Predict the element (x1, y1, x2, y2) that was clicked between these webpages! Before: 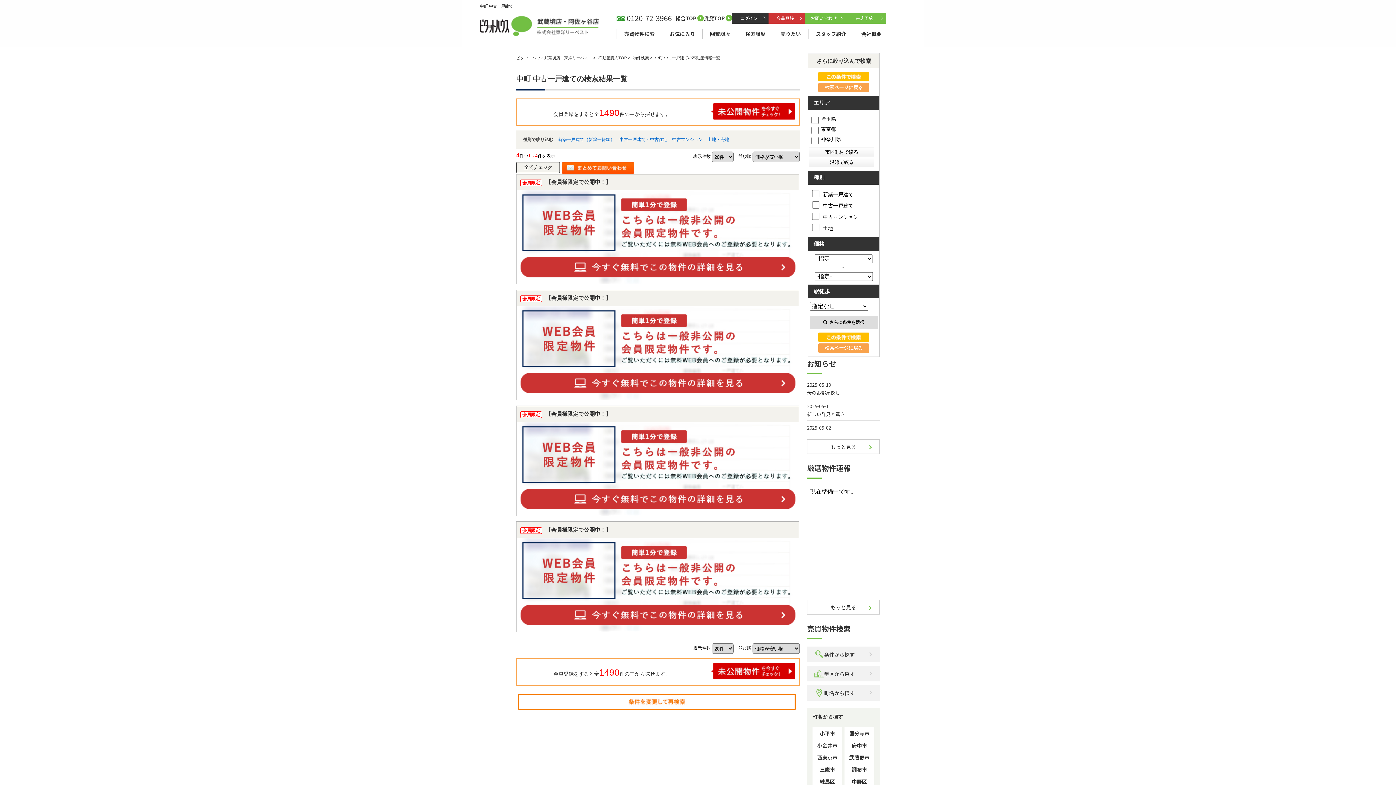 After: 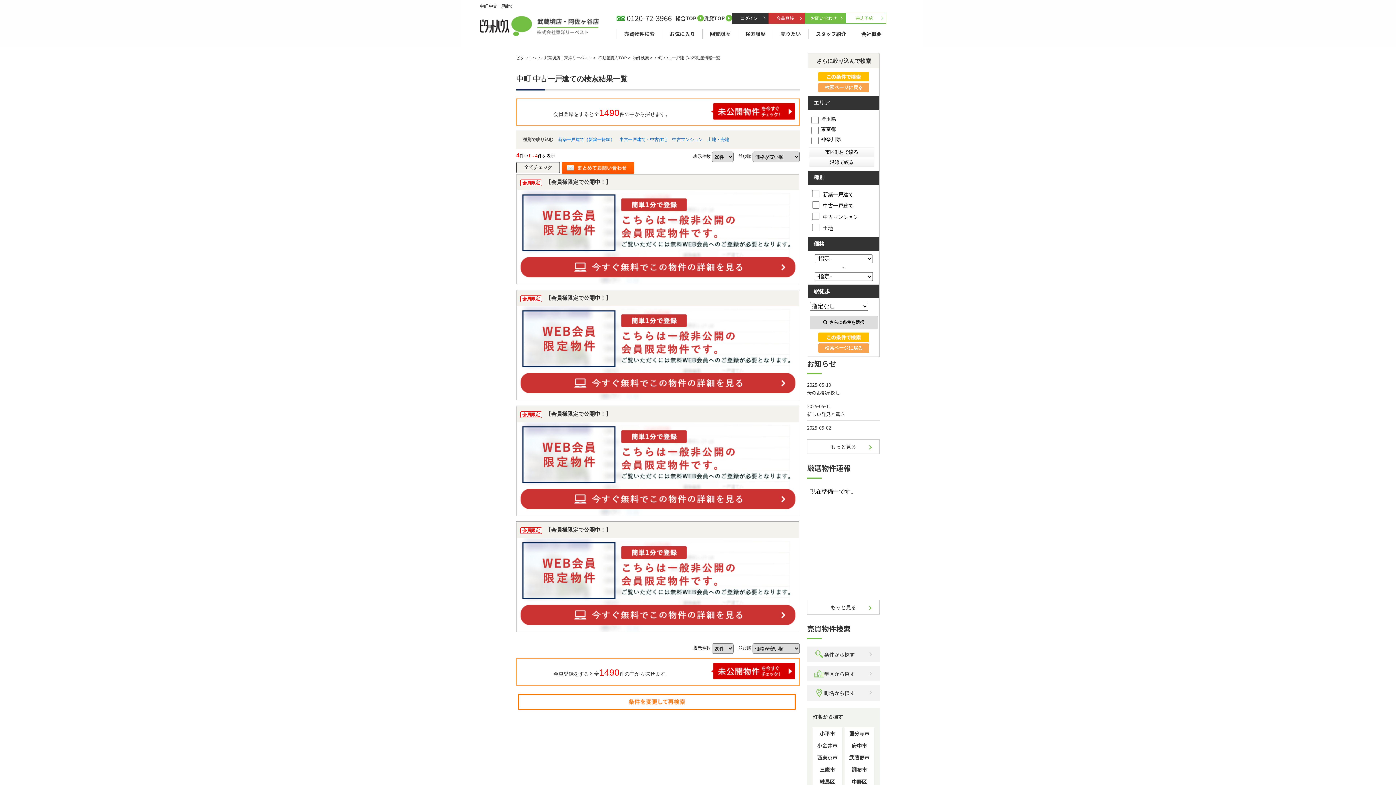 Action: bbox: (845, 12, 886, 23) label: 来店予約